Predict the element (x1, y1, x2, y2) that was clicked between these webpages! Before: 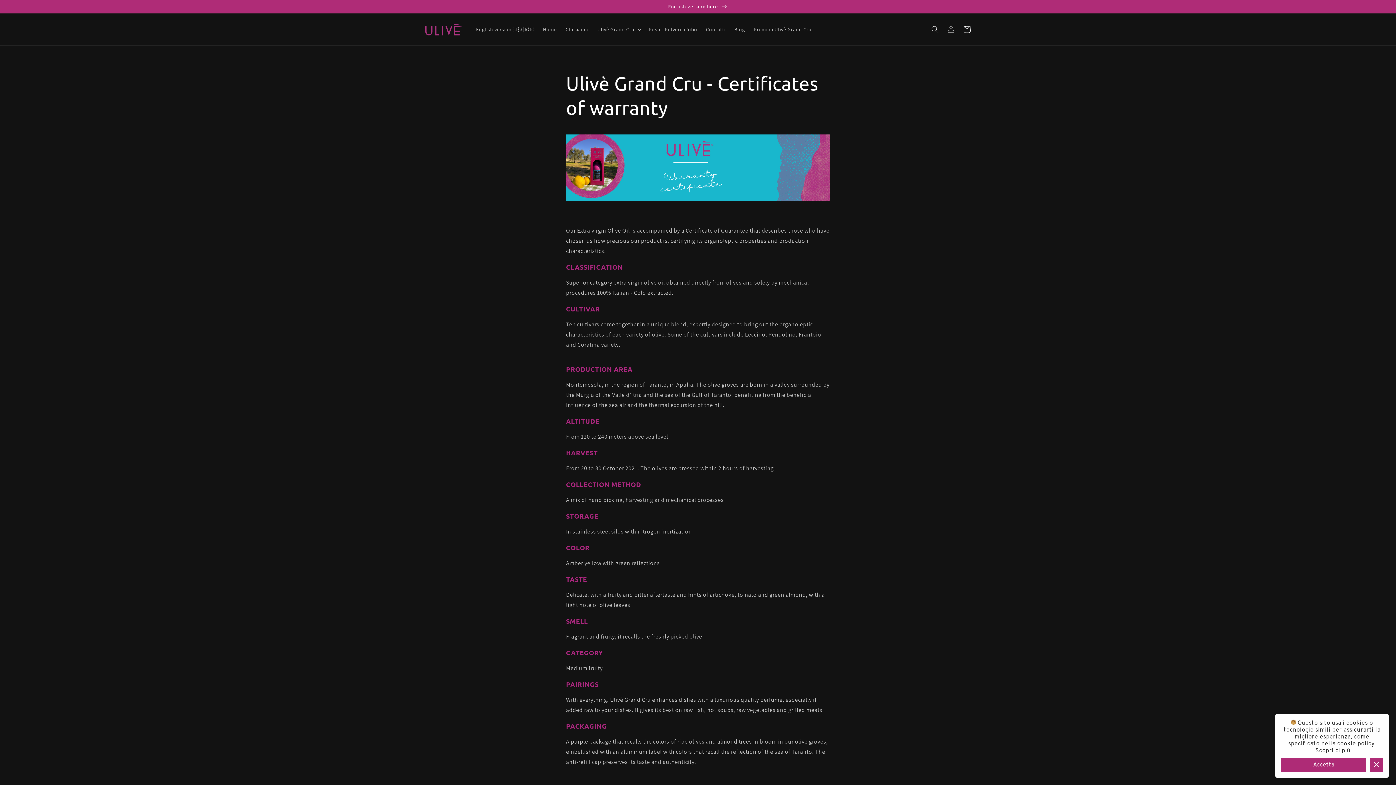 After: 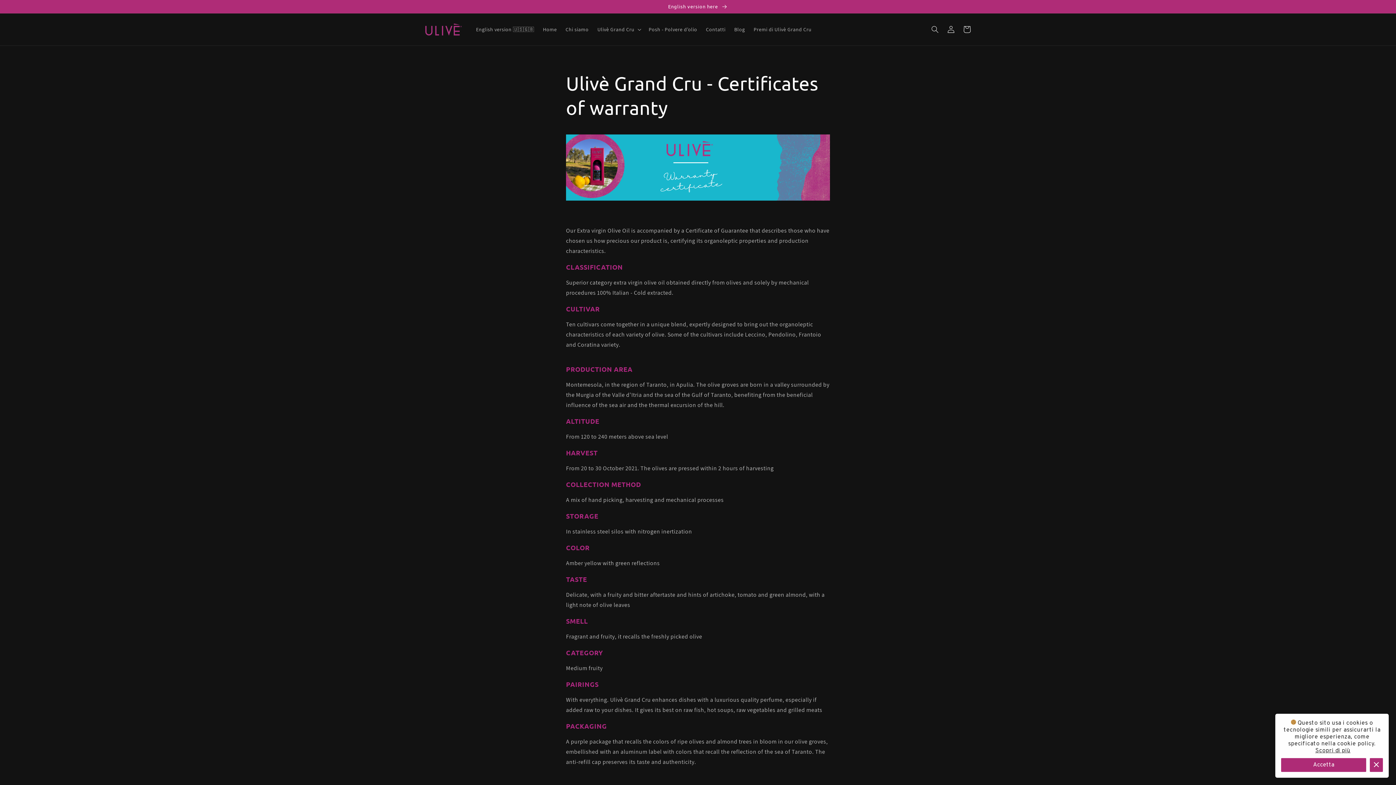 Action: label: Scopri di più bbox: (1315, 747, 1350, 754)